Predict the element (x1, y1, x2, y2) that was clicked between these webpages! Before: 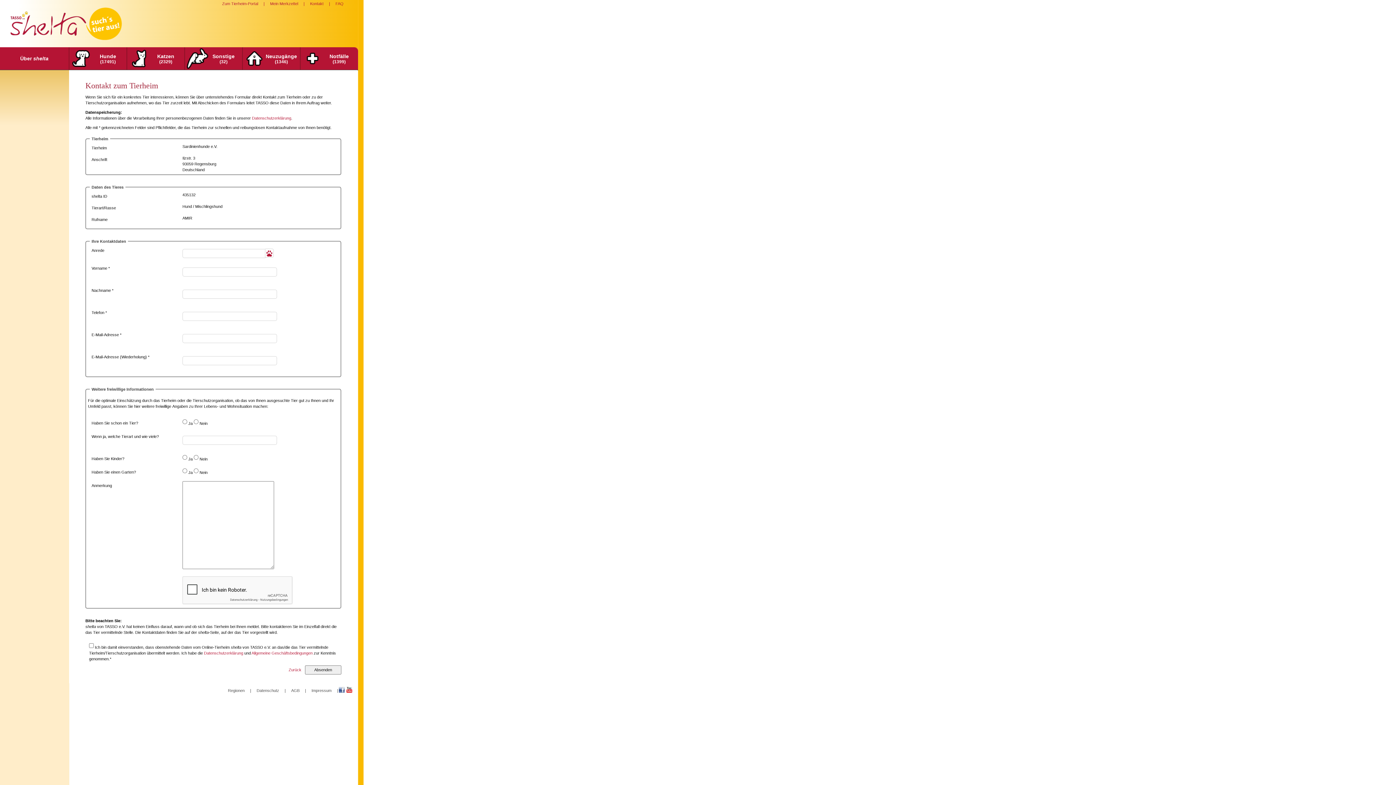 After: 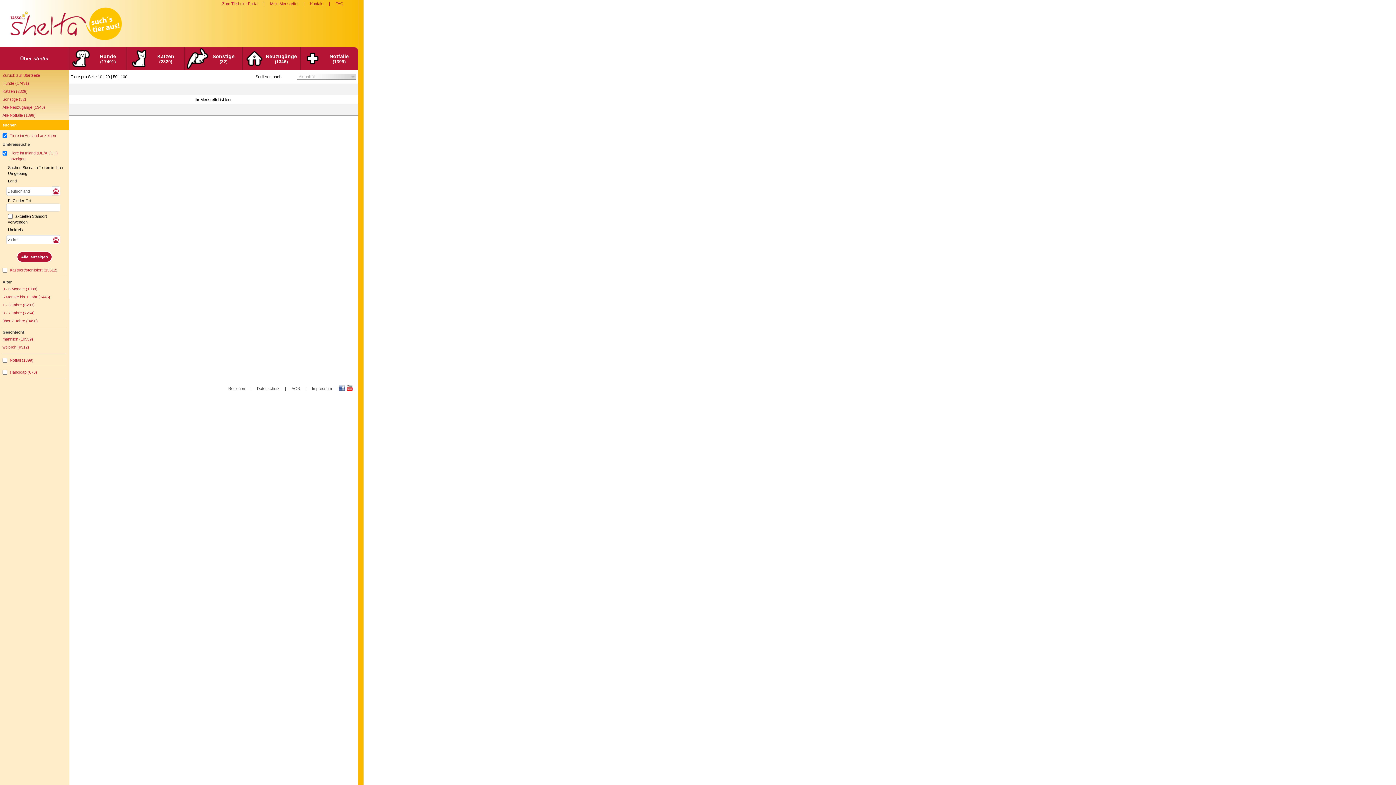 Action: label: Mein Merkzettel bbox: (264, 1, 303, 5)